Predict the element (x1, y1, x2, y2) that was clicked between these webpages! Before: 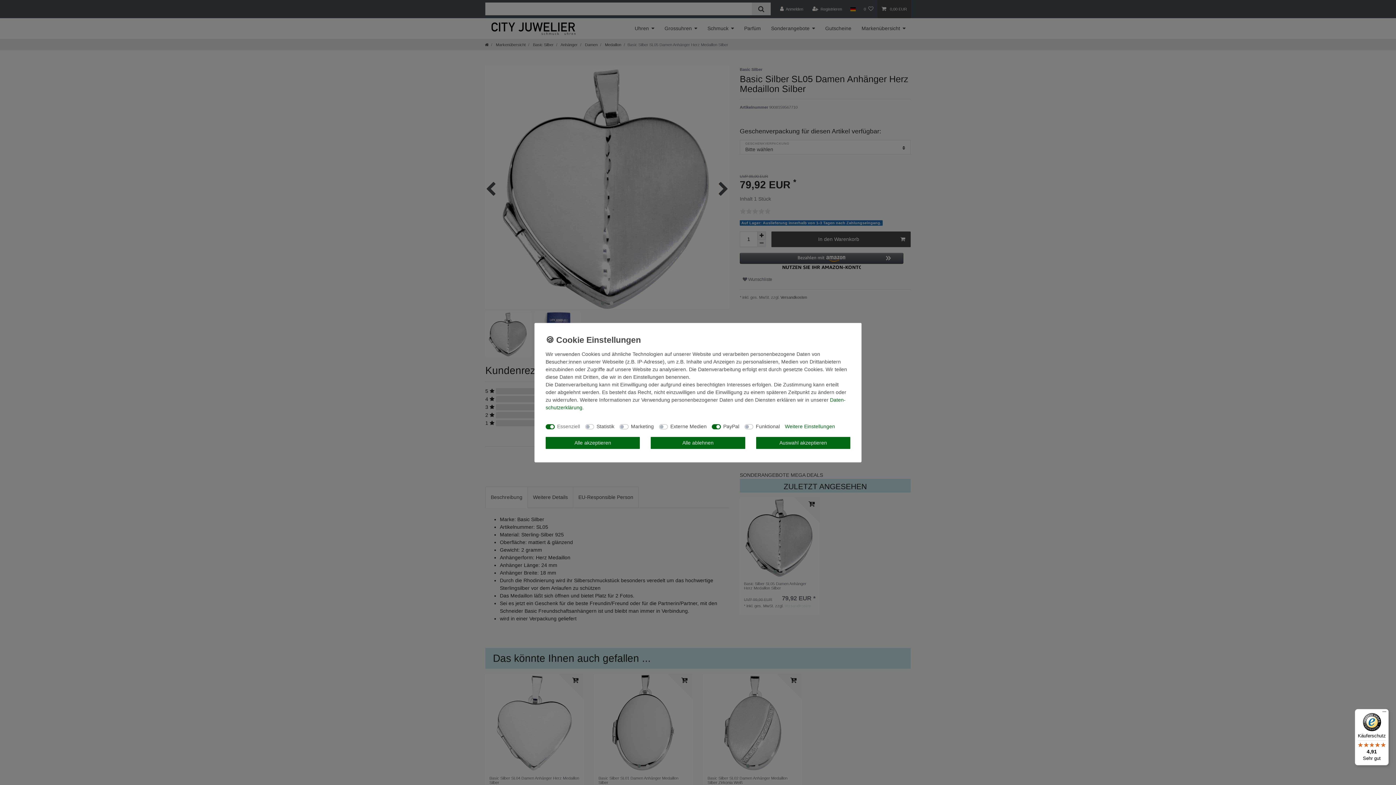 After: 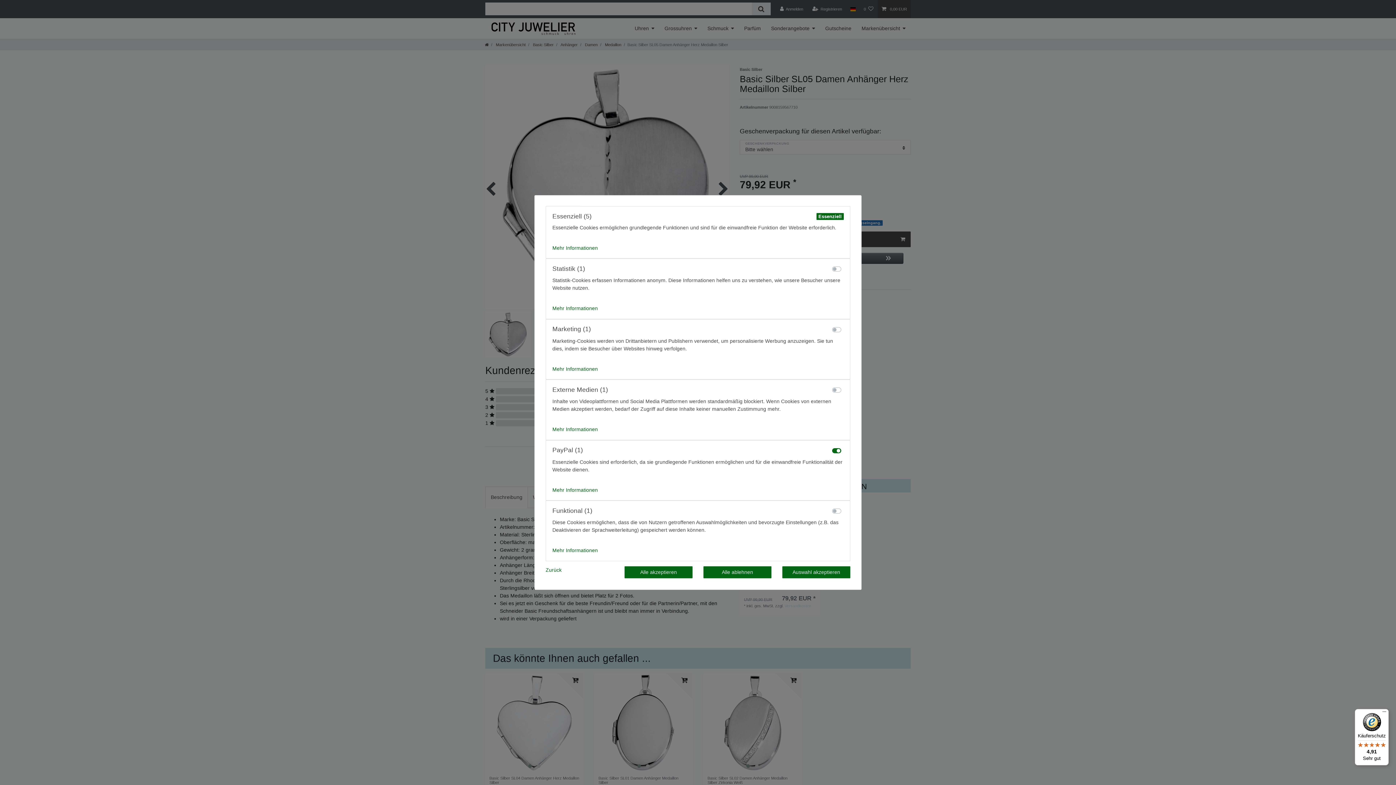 Action: label: Weitere Einstellungen bbox: (785, 423, 835, 430)